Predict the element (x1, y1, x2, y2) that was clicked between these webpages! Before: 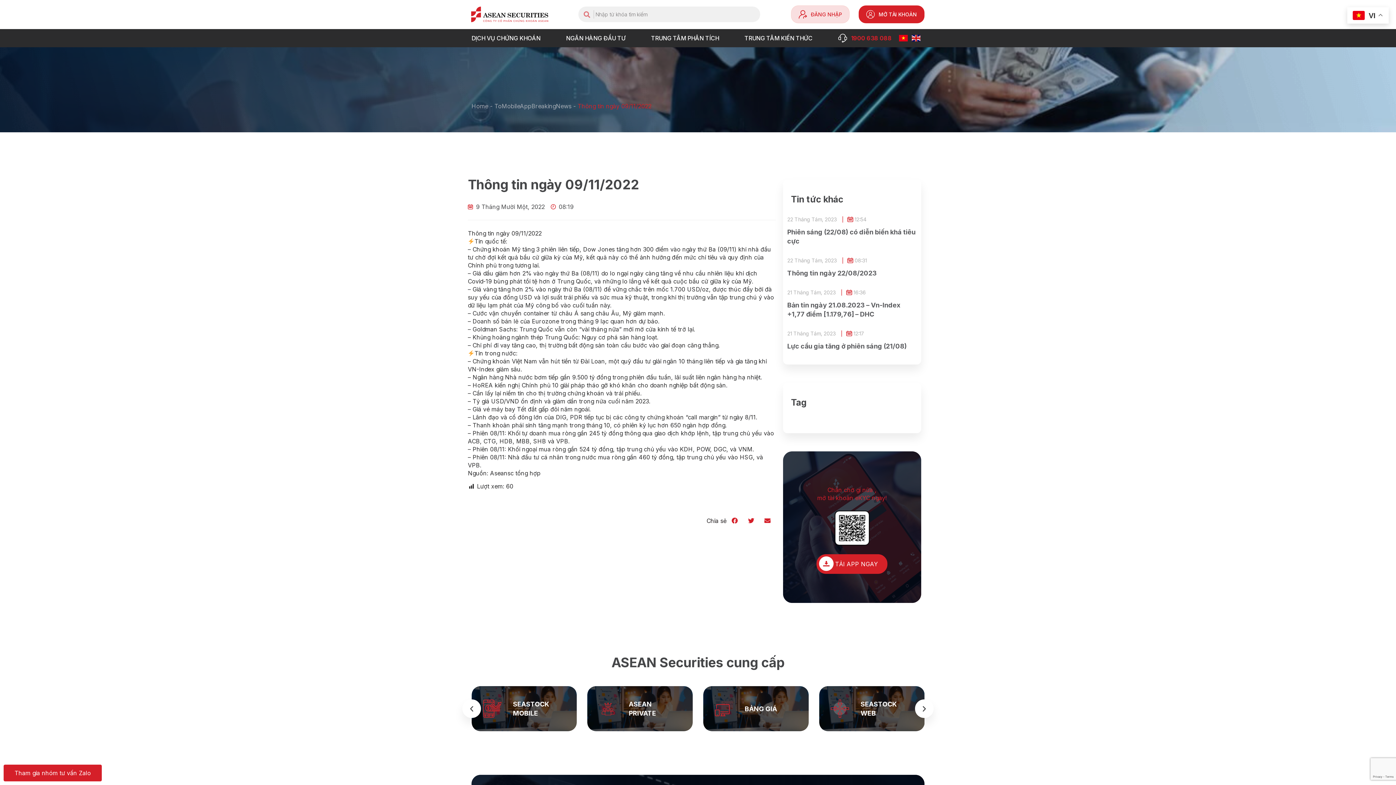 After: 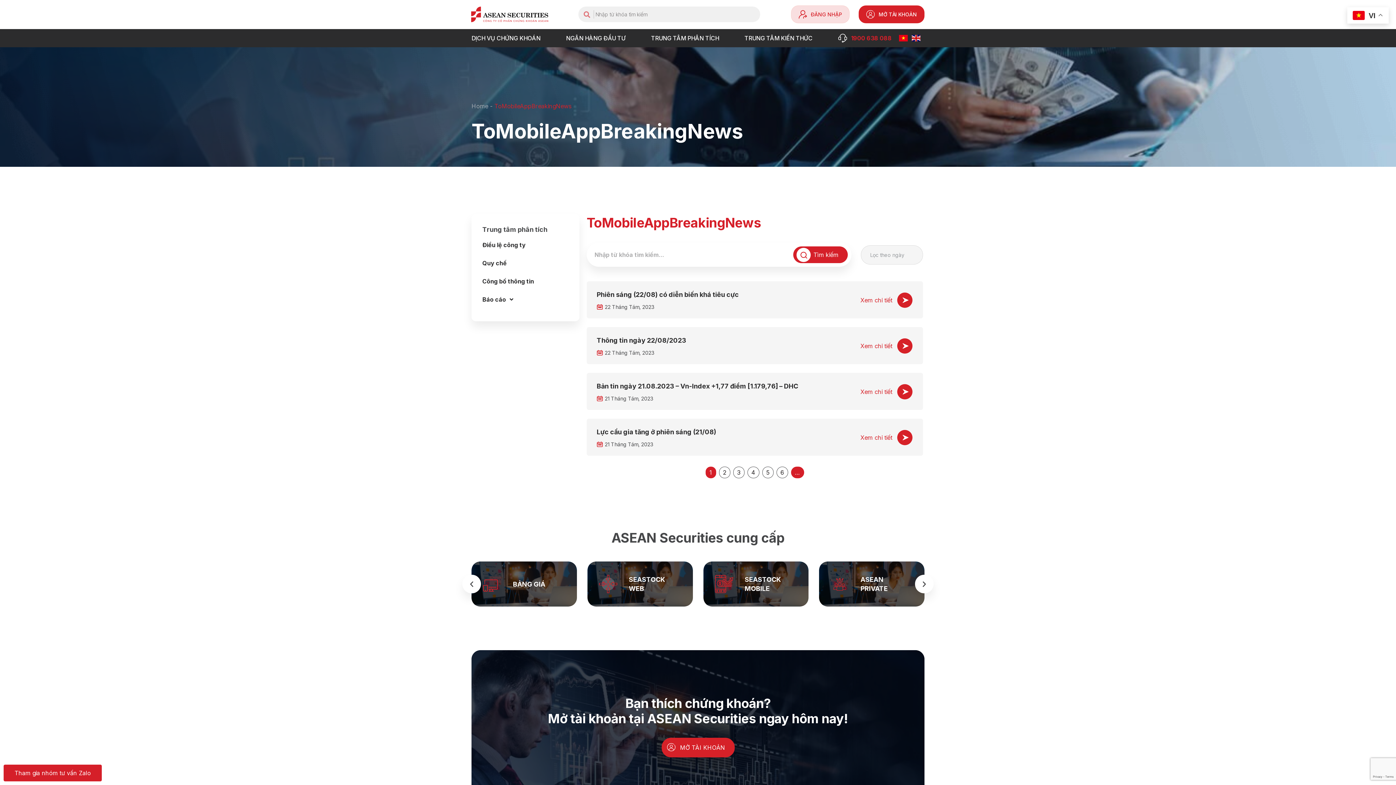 Action: label: ToMobileAppBreakingNews bbox: (494, 102, 571, 109)